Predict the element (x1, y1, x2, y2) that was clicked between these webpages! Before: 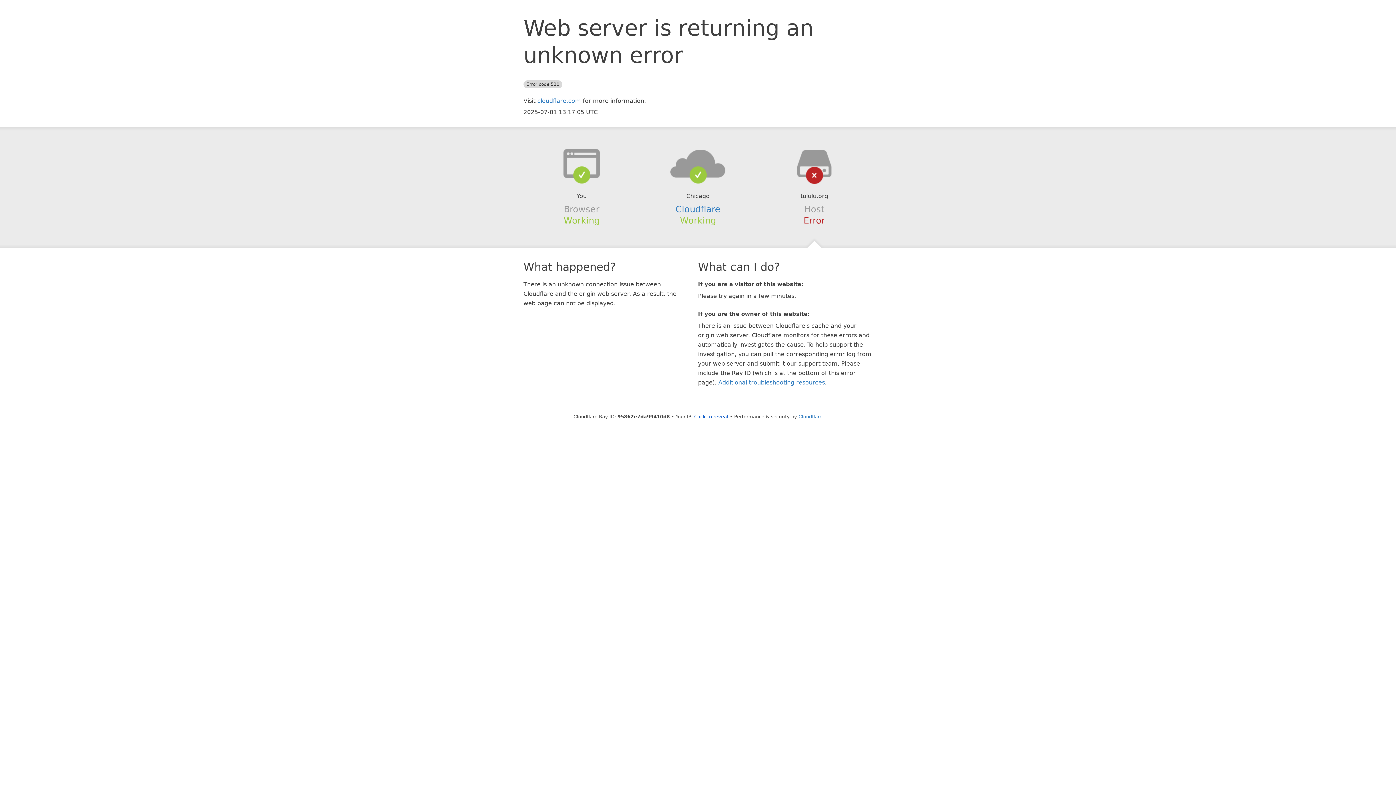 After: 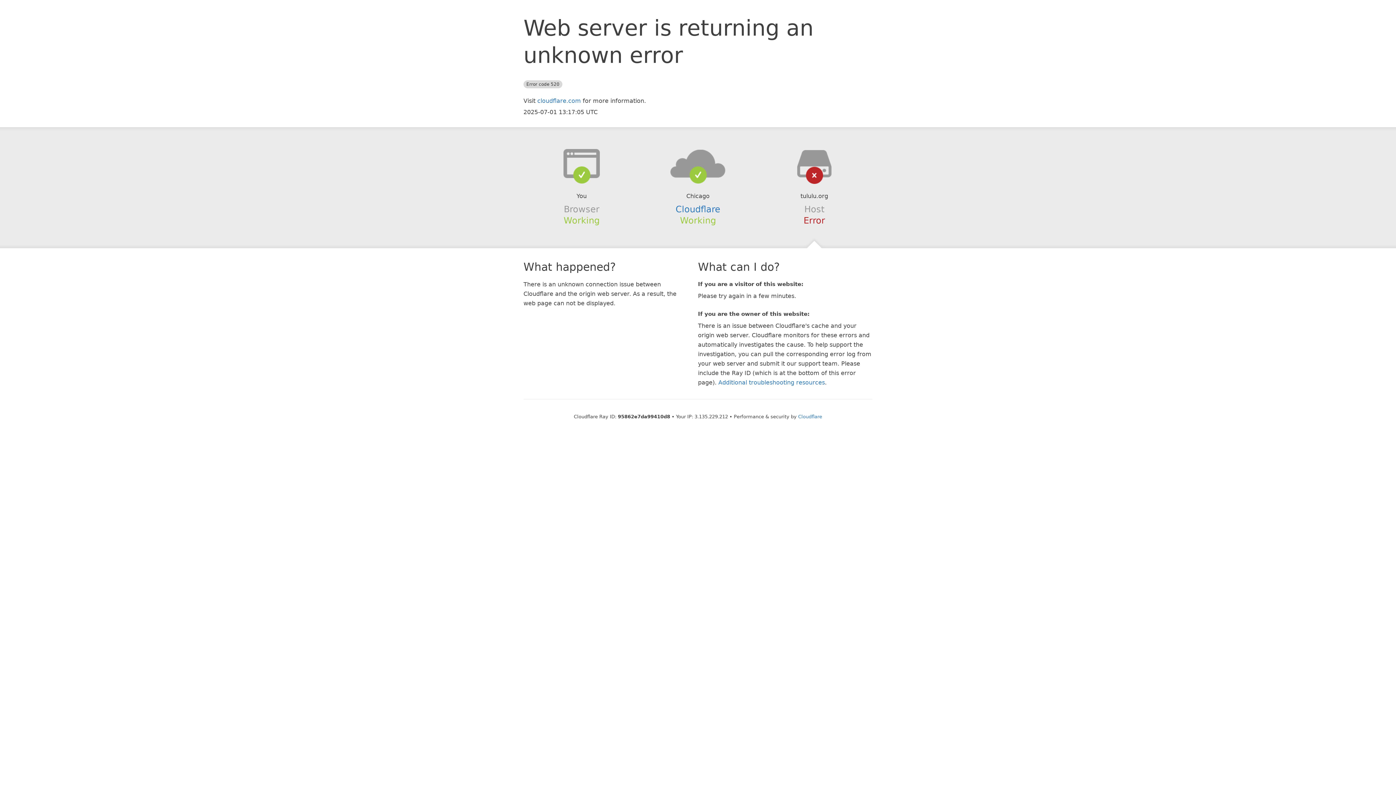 Action: bbox: (694, 414, 728, 419) label: Click to reveal